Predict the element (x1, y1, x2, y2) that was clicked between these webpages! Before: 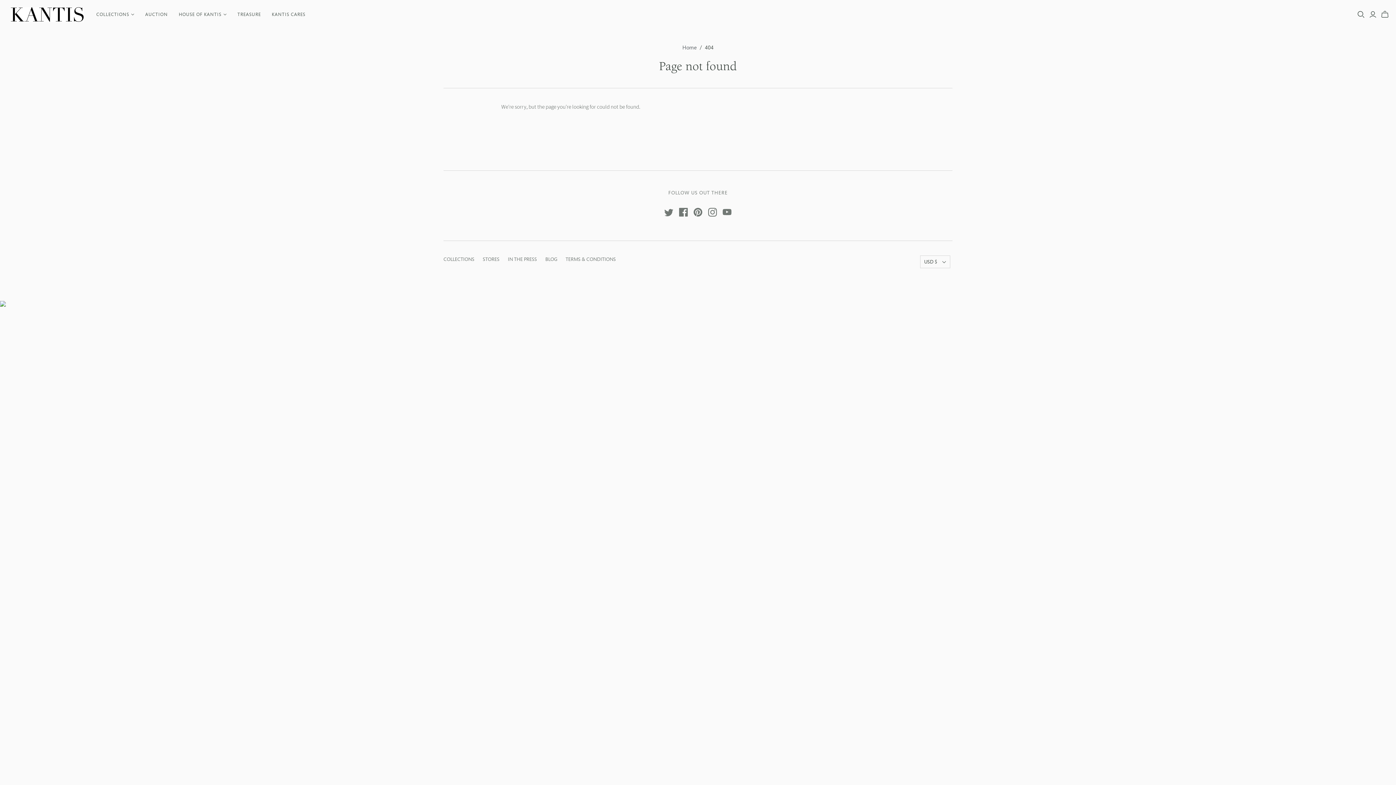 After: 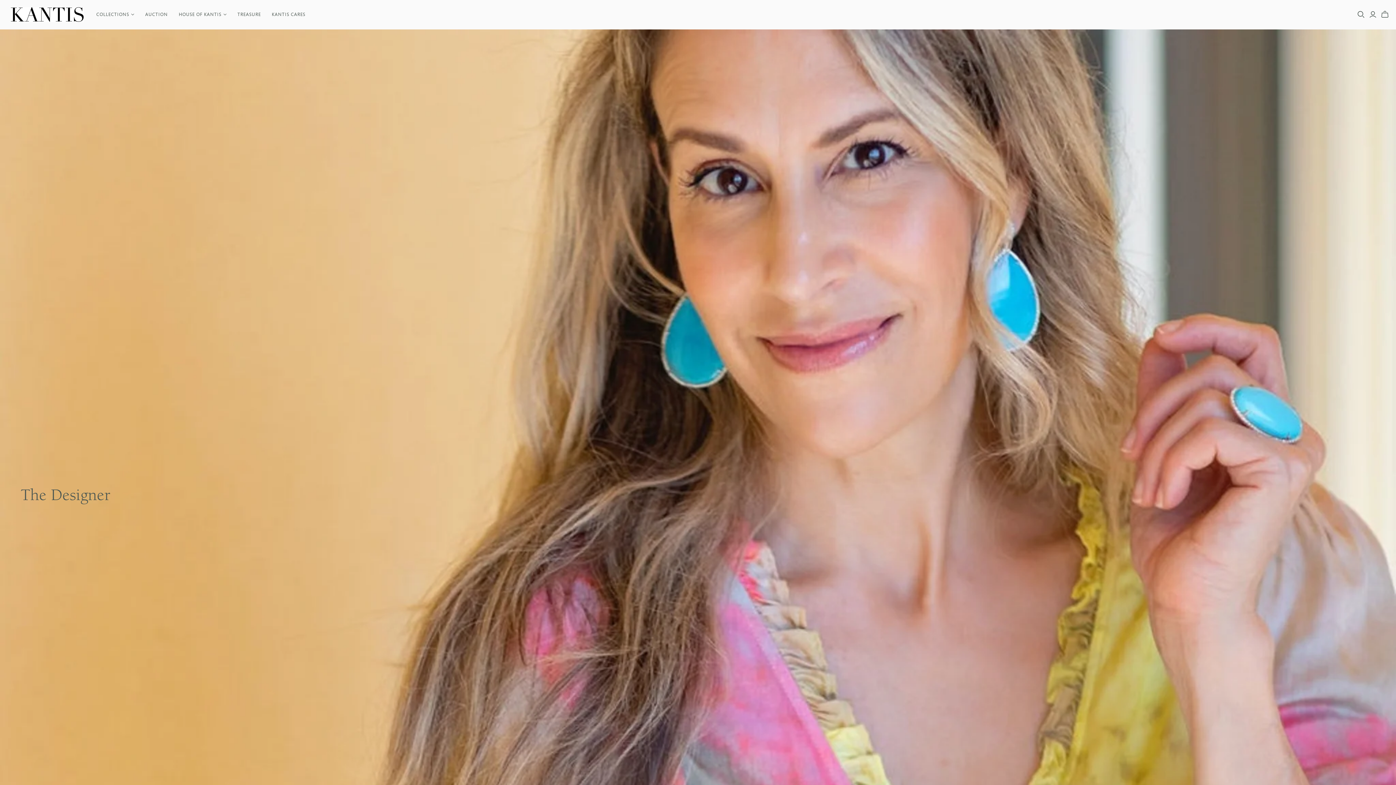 Action: label: HOUSE OF KANTIS bbox: (173, 5, 232, 23)